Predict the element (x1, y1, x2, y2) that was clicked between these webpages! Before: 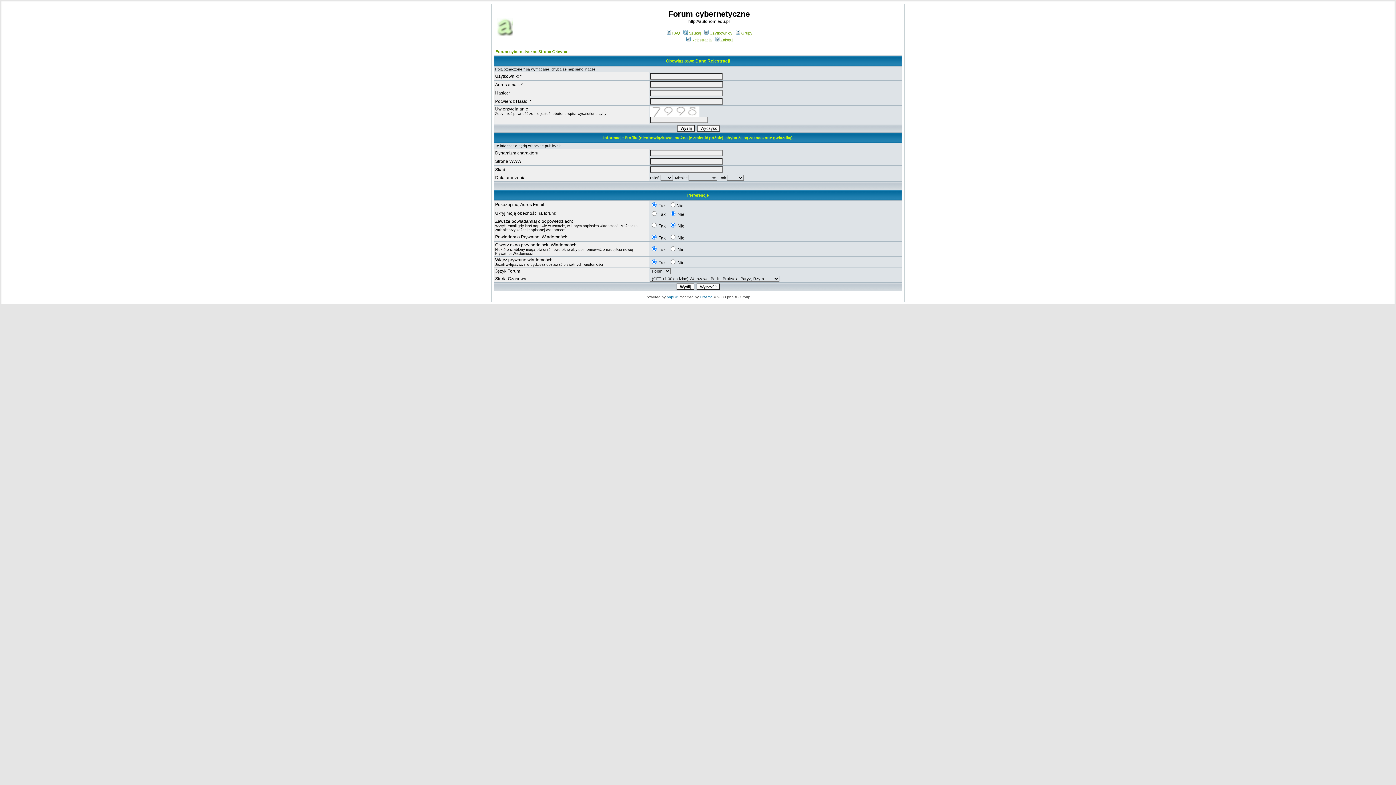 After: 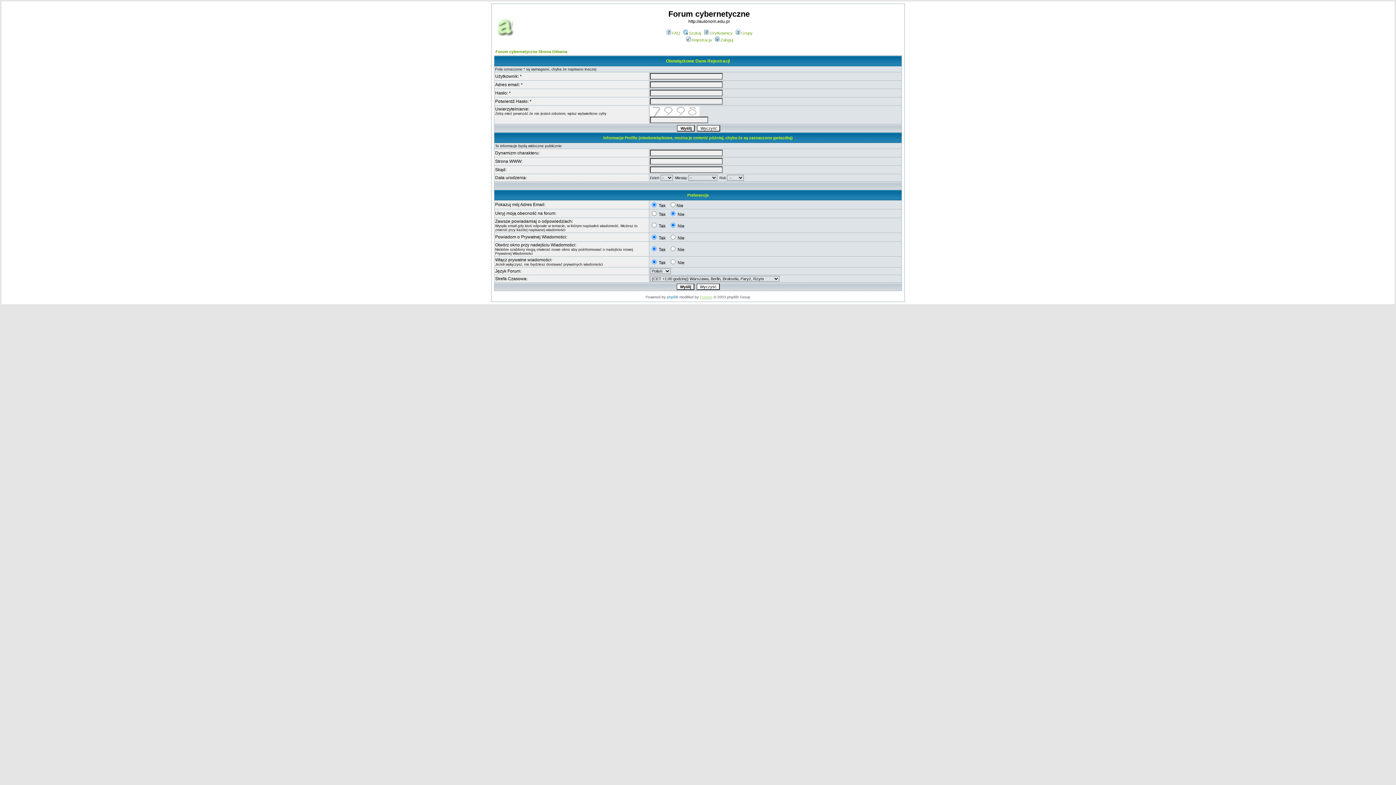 Action: bbox: (700, 295, 712, 299) label: Przemo